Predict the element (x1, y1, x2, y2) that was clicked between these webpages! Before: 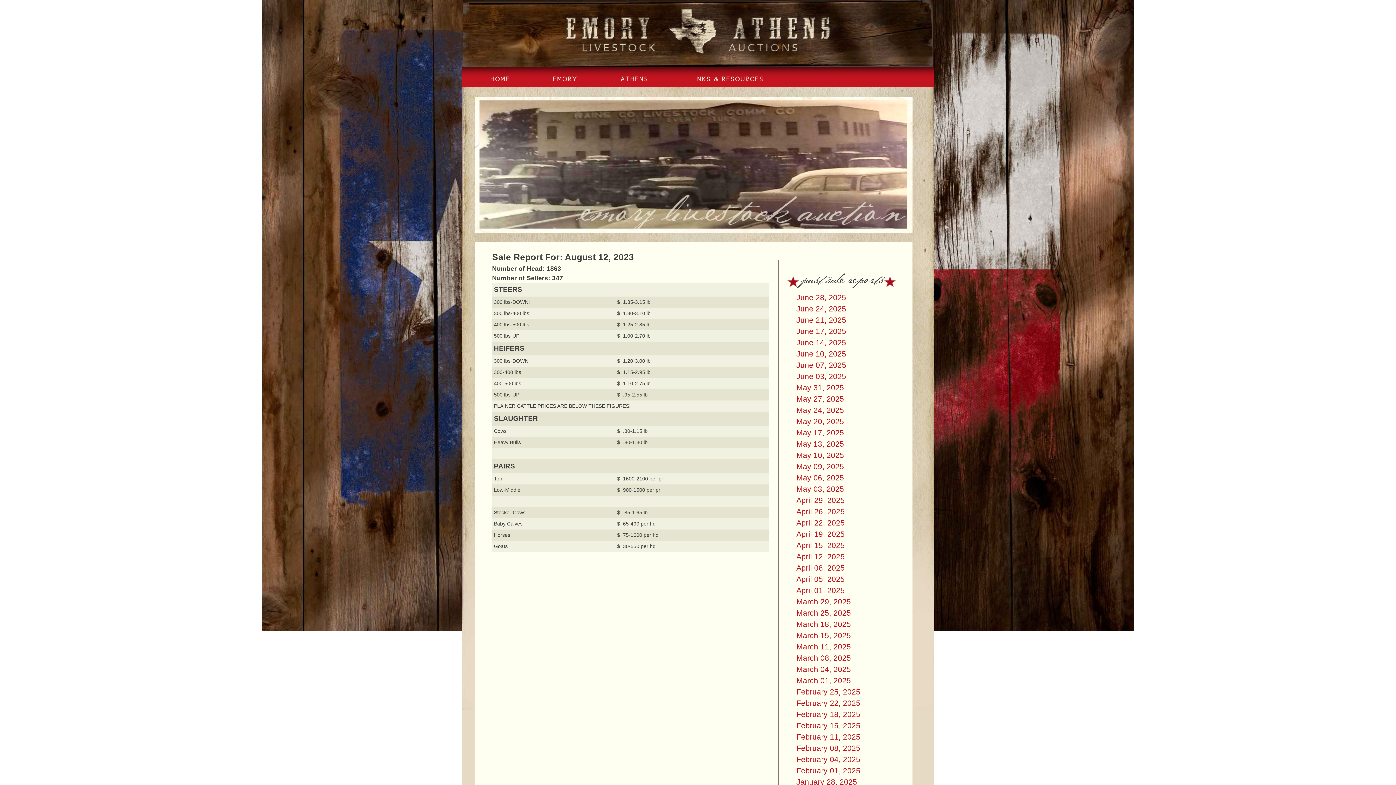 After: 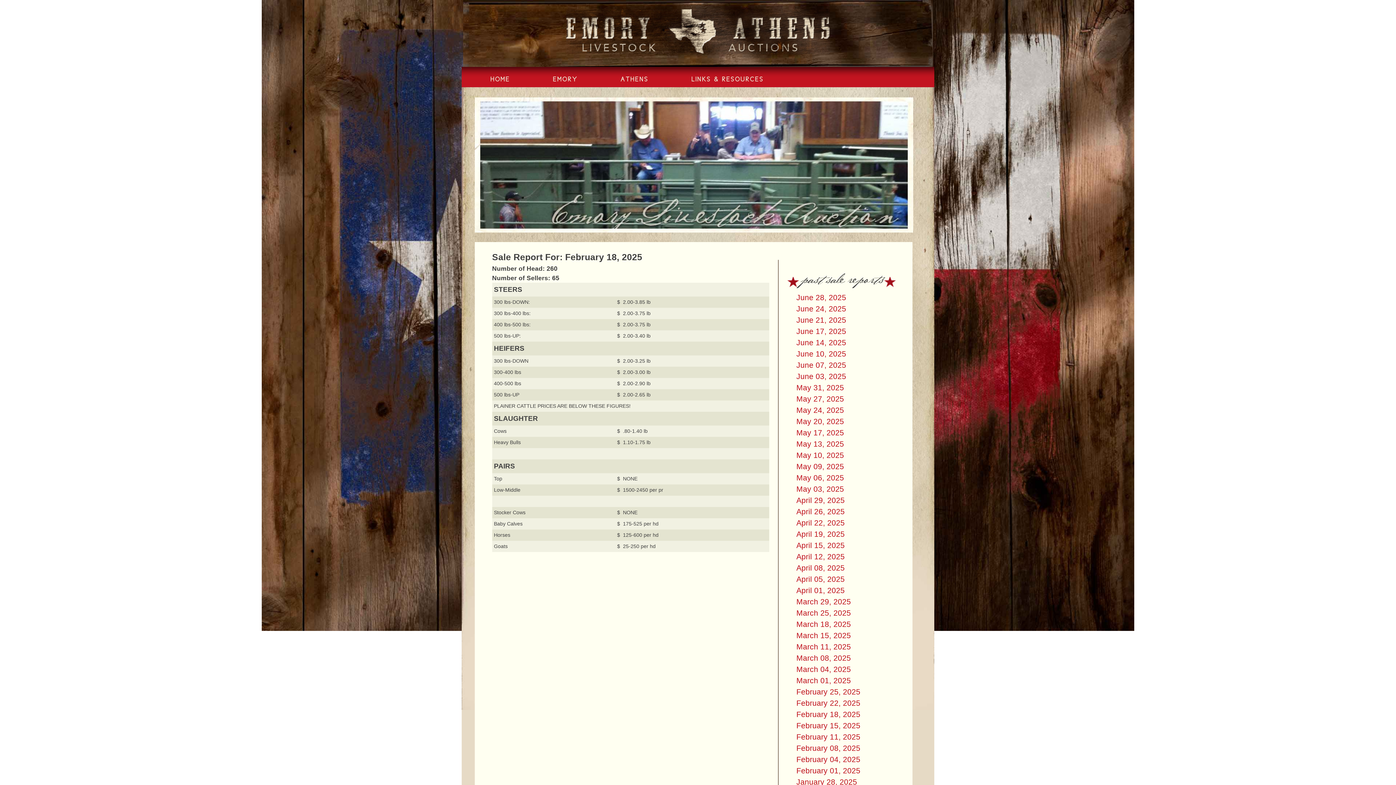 Action: label: February 18, 2025 bbox: (796, 710, 860, 718)